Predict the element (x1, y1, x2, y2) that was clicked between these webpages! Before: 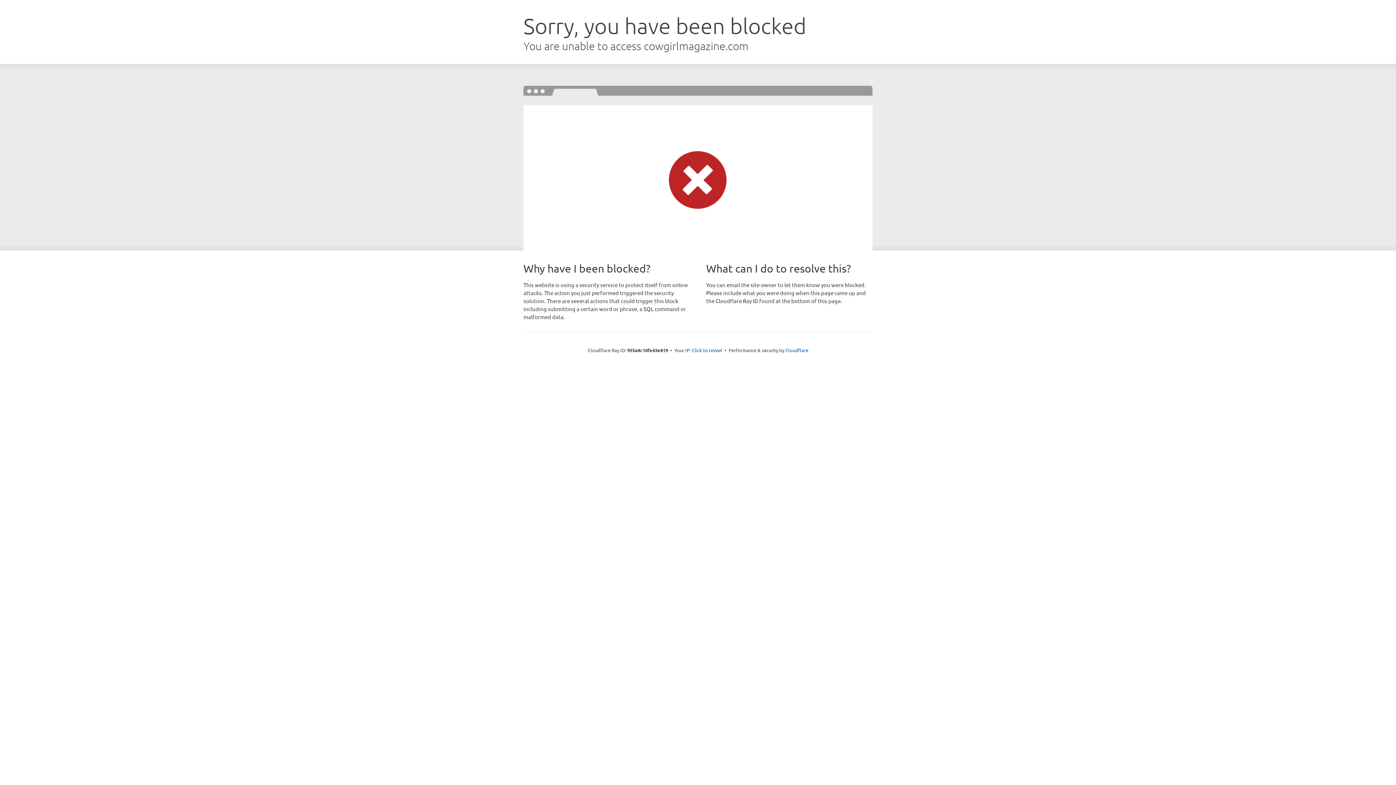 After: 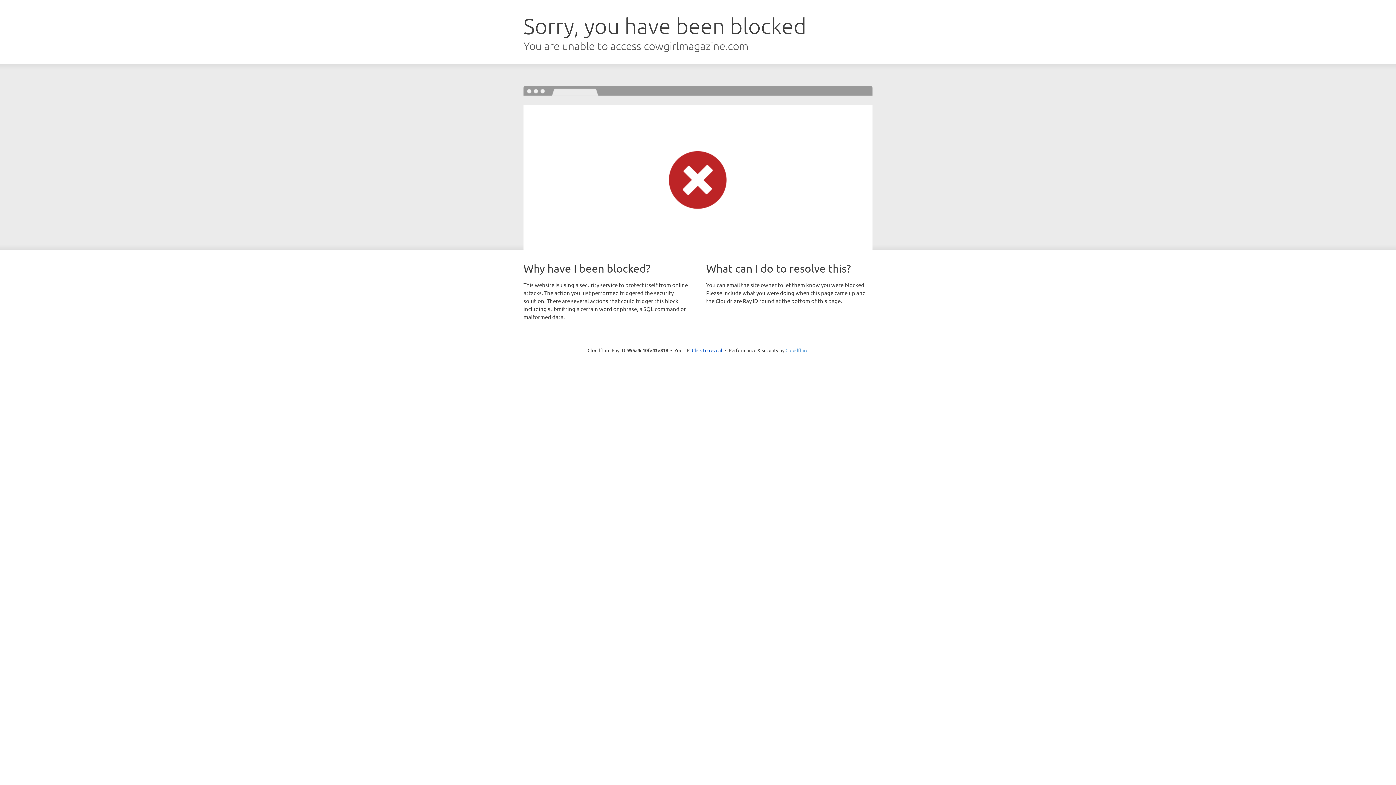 Action: label: Cloudflare bbox: (785, 347, 808, 353)